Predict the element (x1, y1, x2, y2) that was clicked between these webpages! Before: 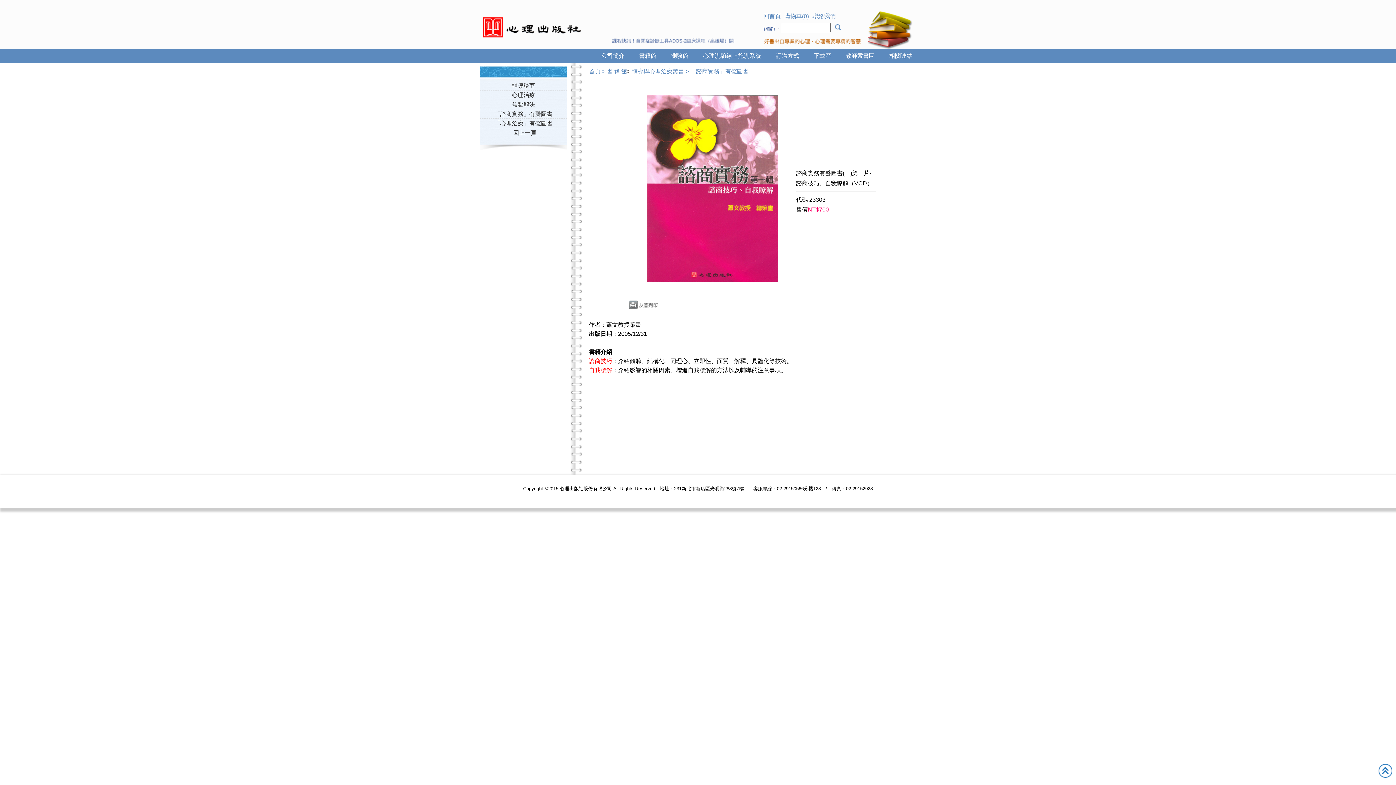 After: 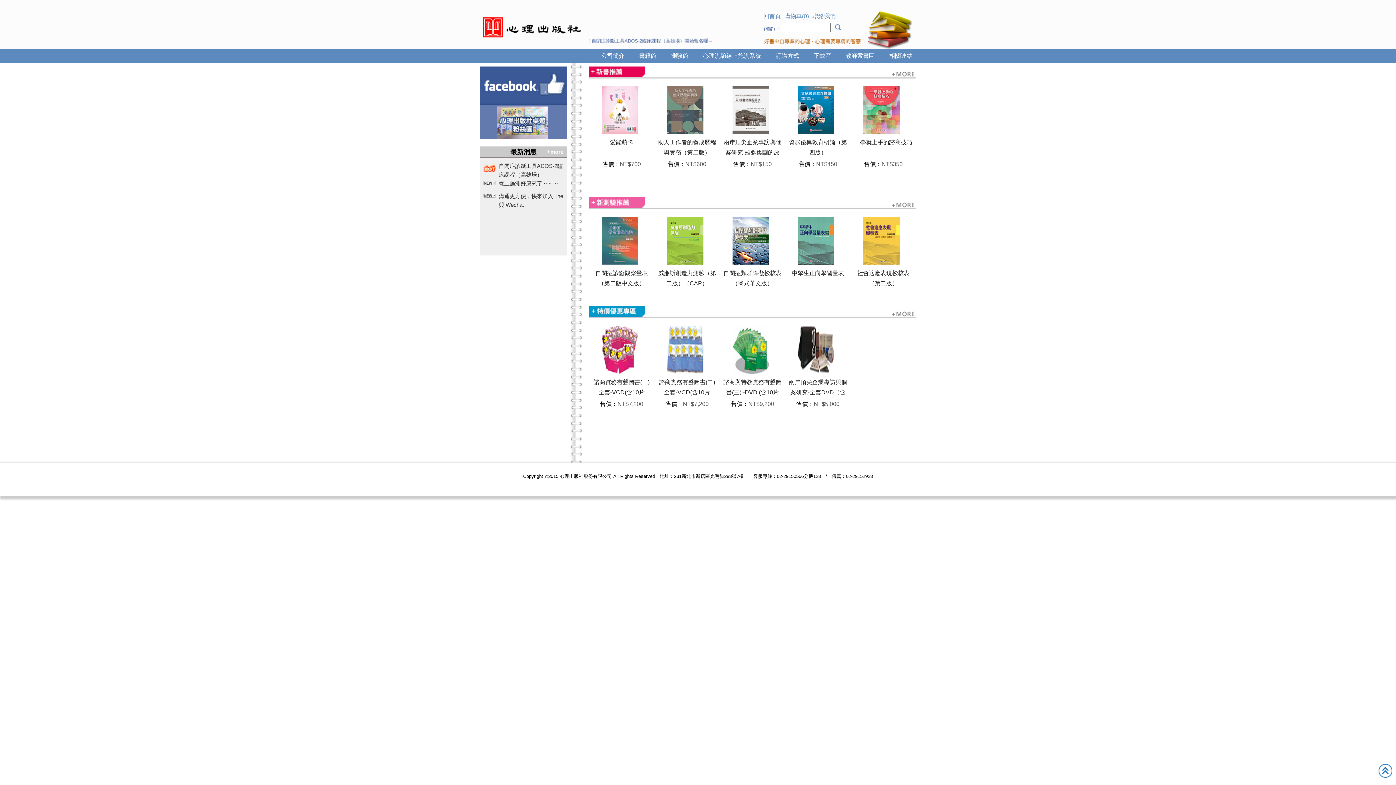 Action: label: 「諮商實務」有聲圖書 bbox: (690, 68, 748, 74)